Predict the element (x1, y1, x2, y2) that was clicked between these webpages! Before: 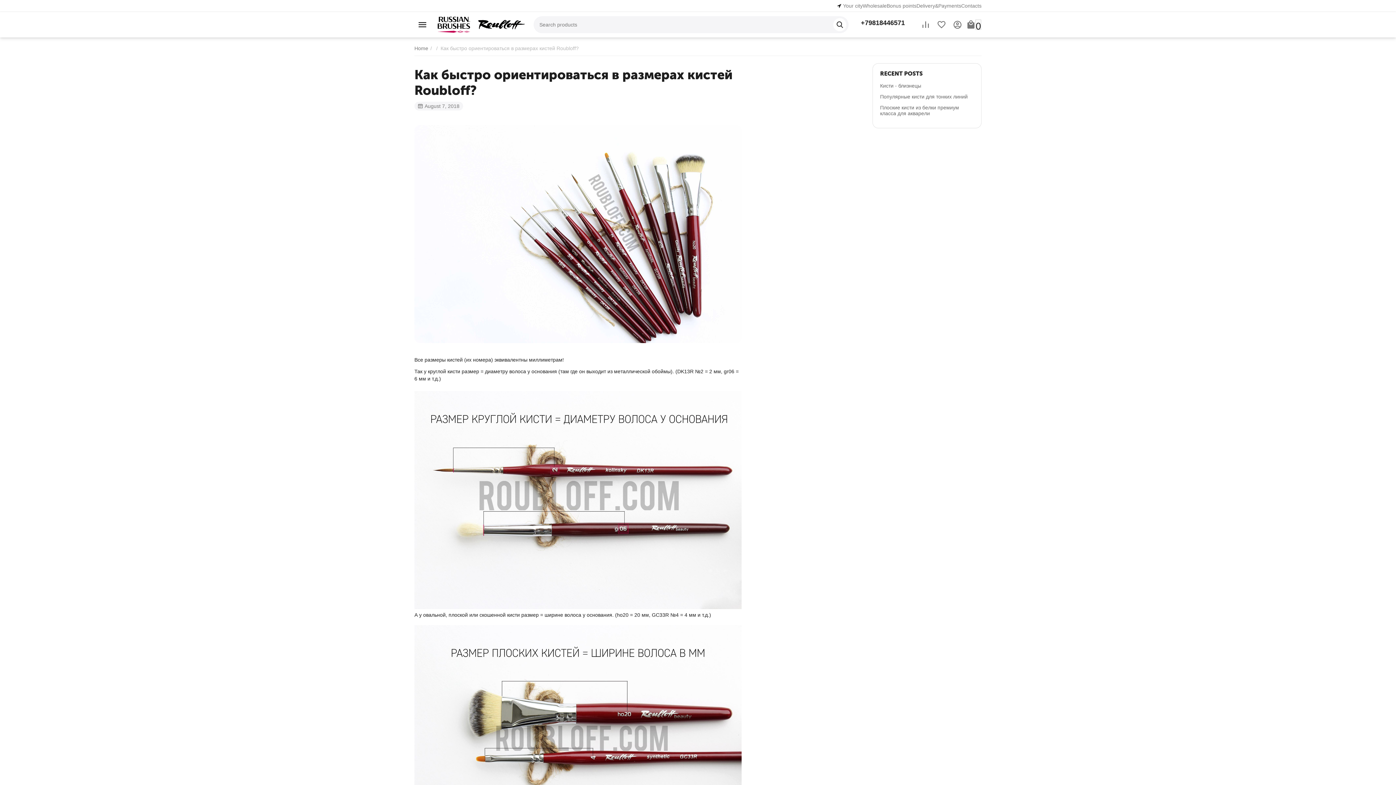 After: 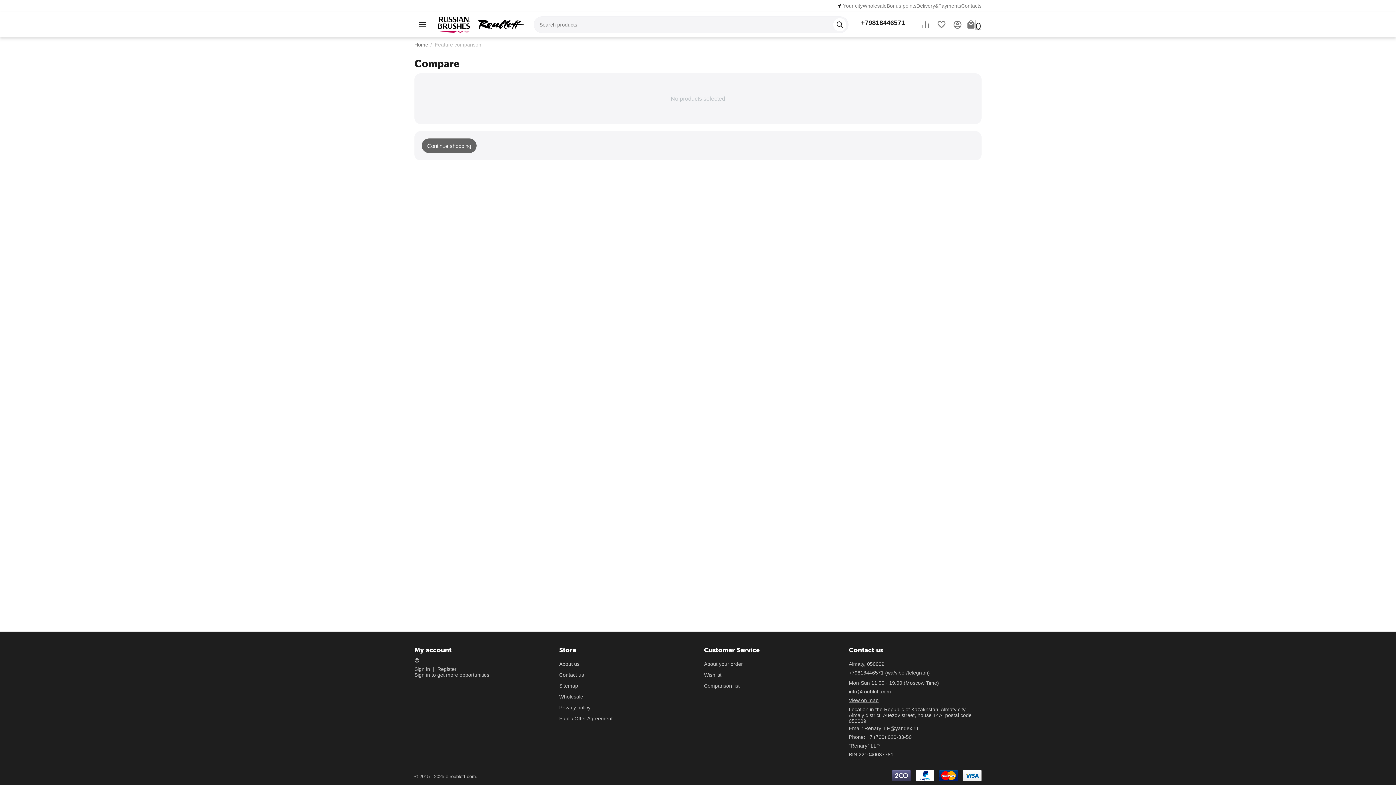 Action: bbox: (921, 16, 930, 32)